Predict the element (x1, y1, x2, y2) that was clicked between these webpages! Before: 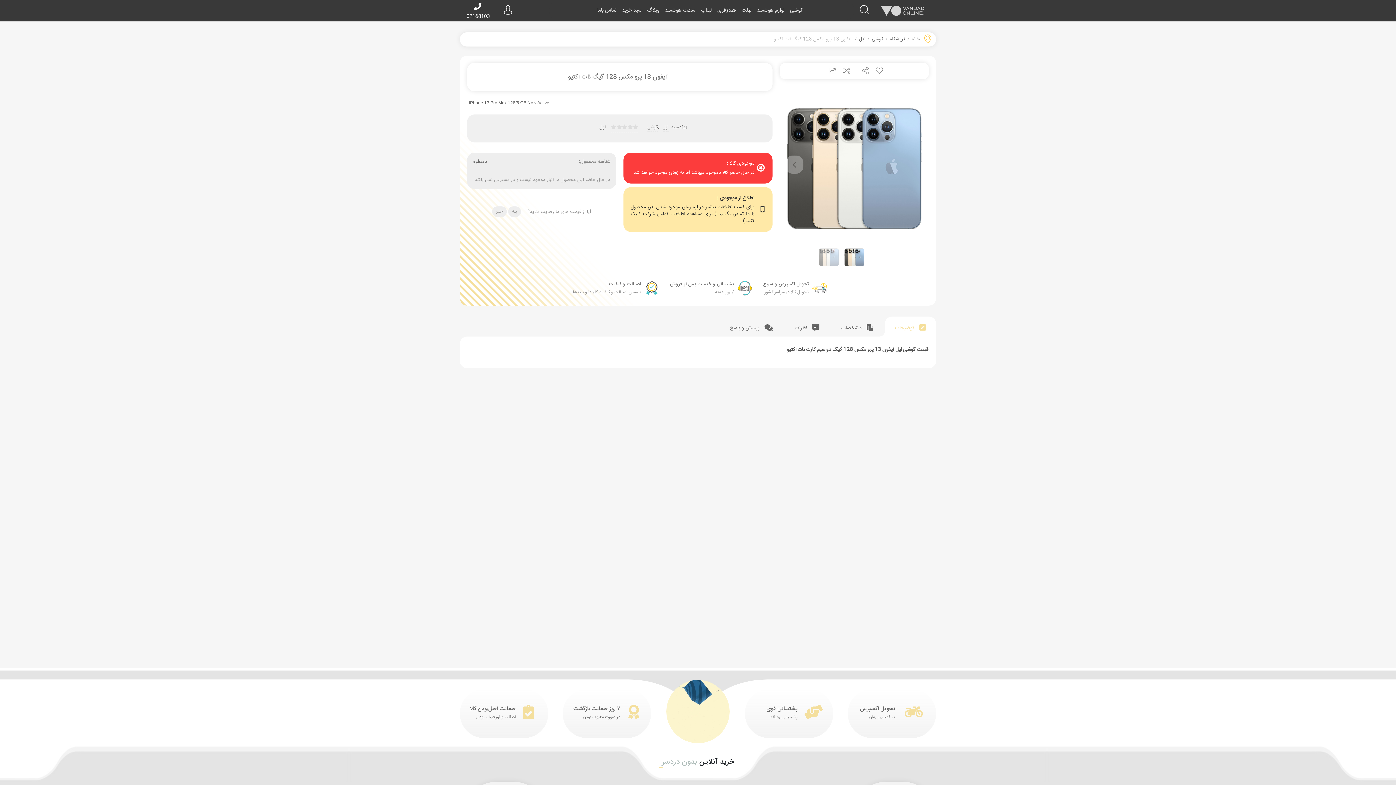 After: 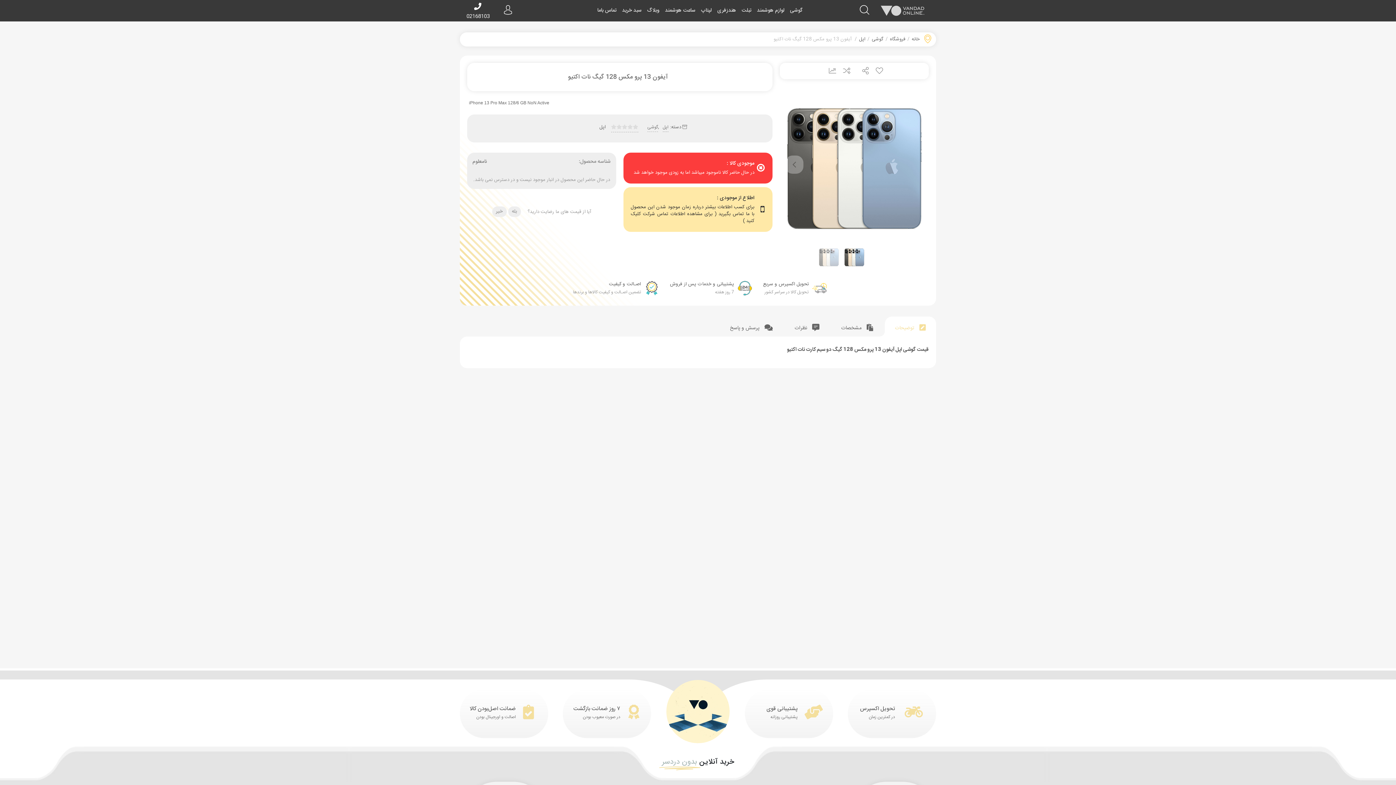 Action: bbox: (885, 316, 936, 336) label:  توضیحات